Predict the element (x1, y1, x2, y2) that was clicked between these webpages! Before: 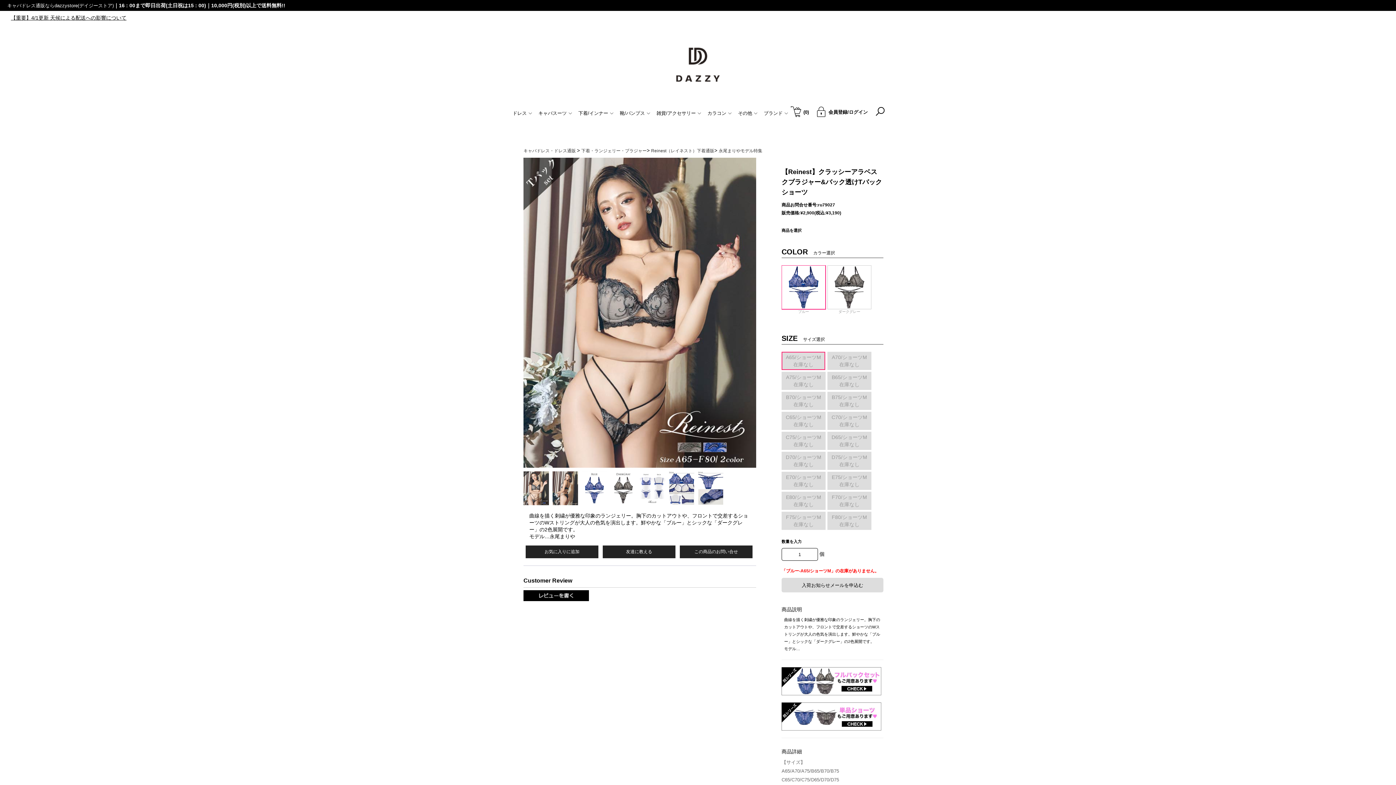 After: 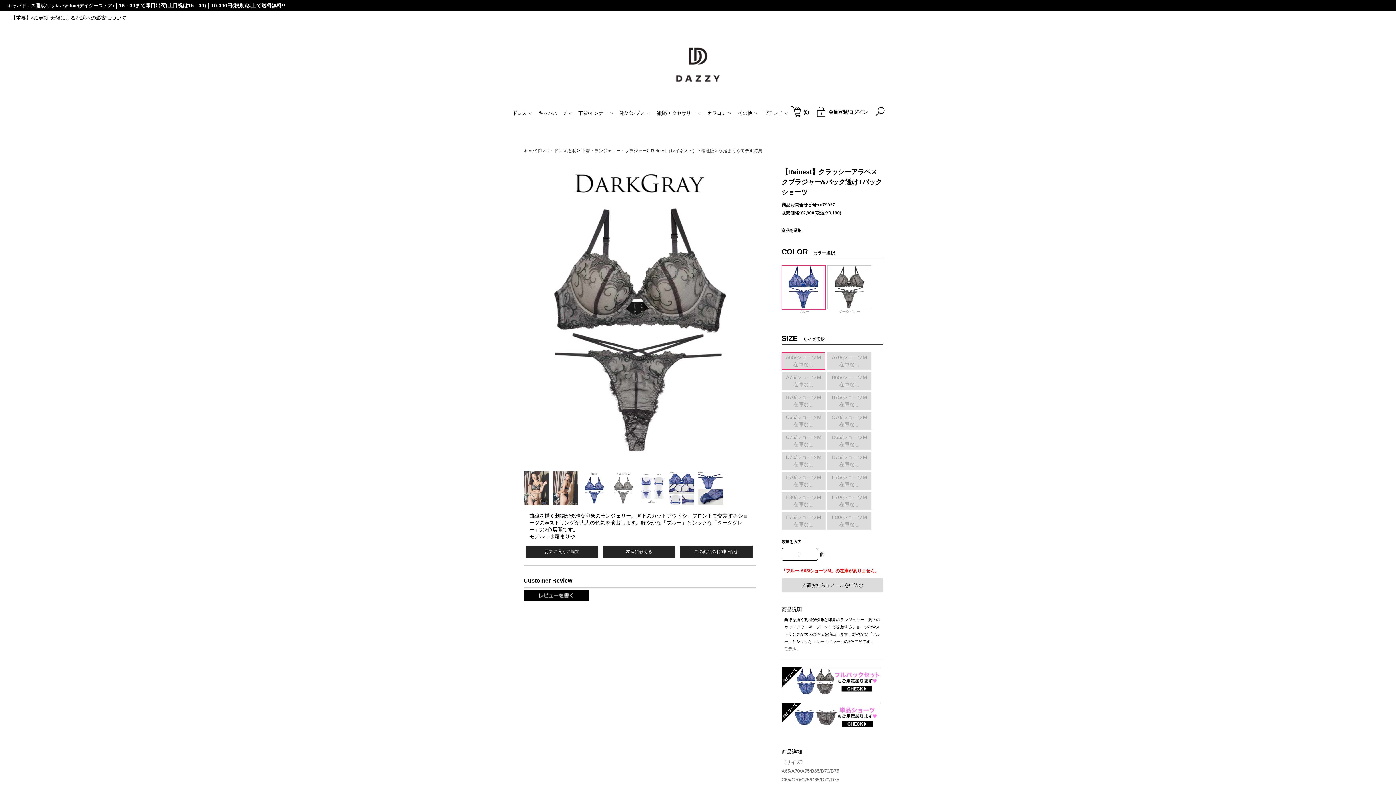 Action: bbox: (610, 471, 636, 505)